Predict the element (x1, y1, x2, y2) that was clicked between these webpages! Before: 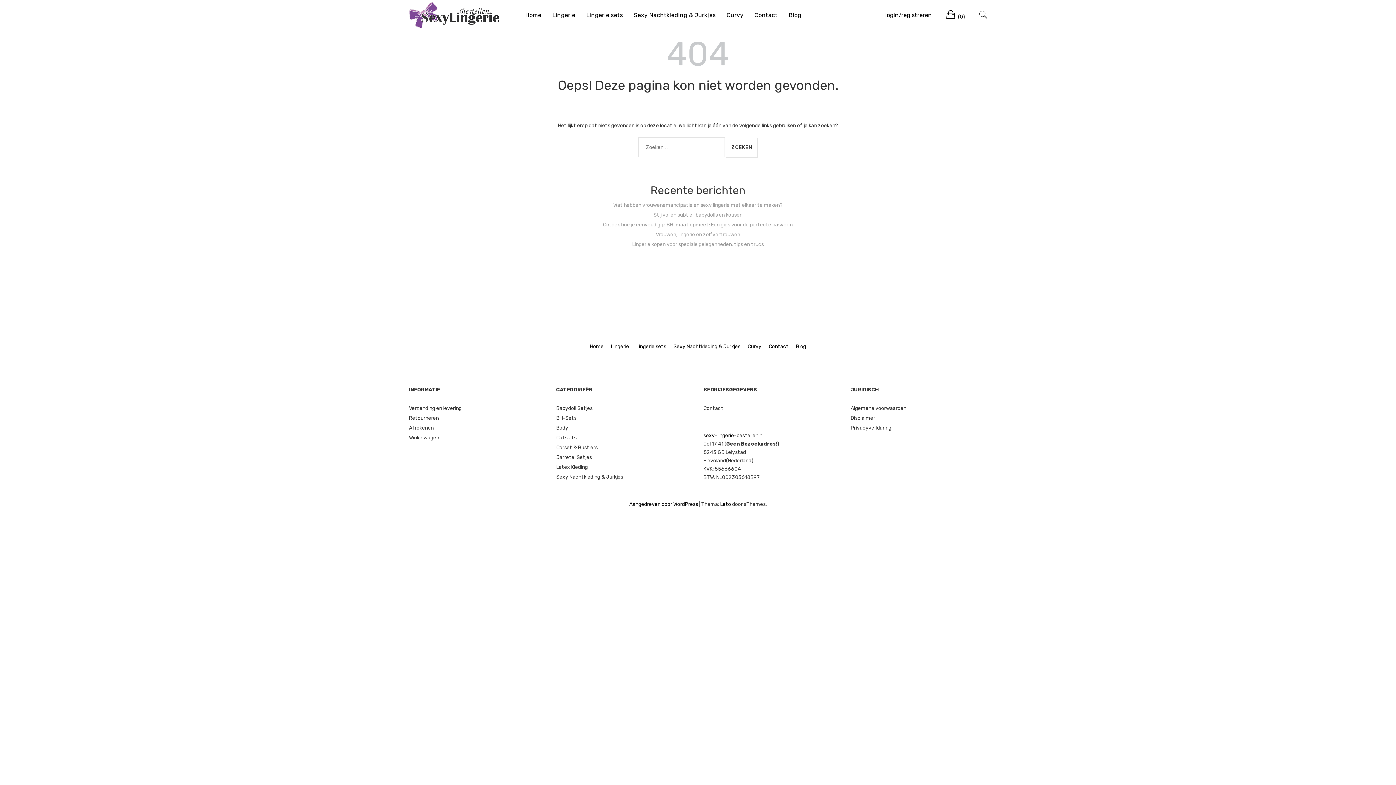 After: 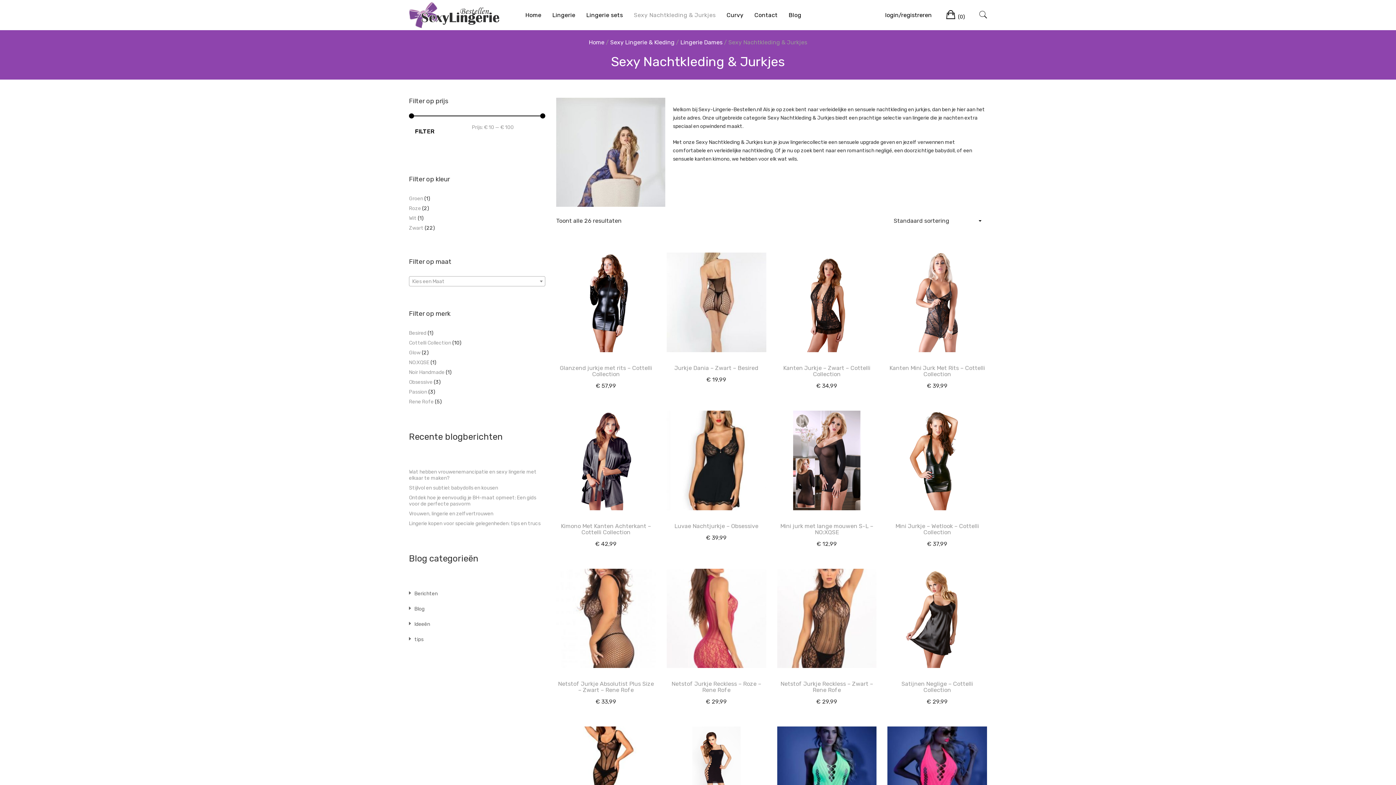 Action: label: Sexy Nachtkleding & Jurkjes bbox: (673, 343, 740, 349)